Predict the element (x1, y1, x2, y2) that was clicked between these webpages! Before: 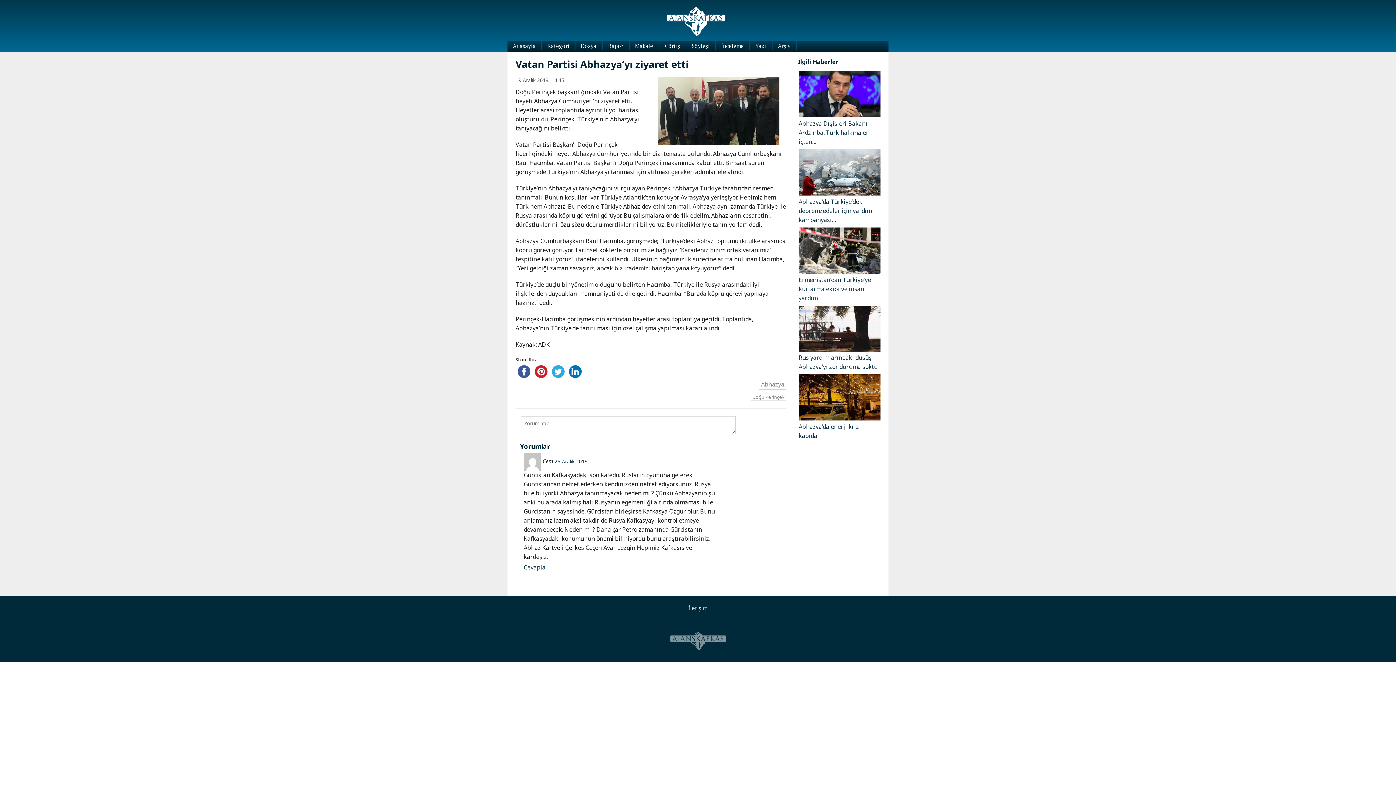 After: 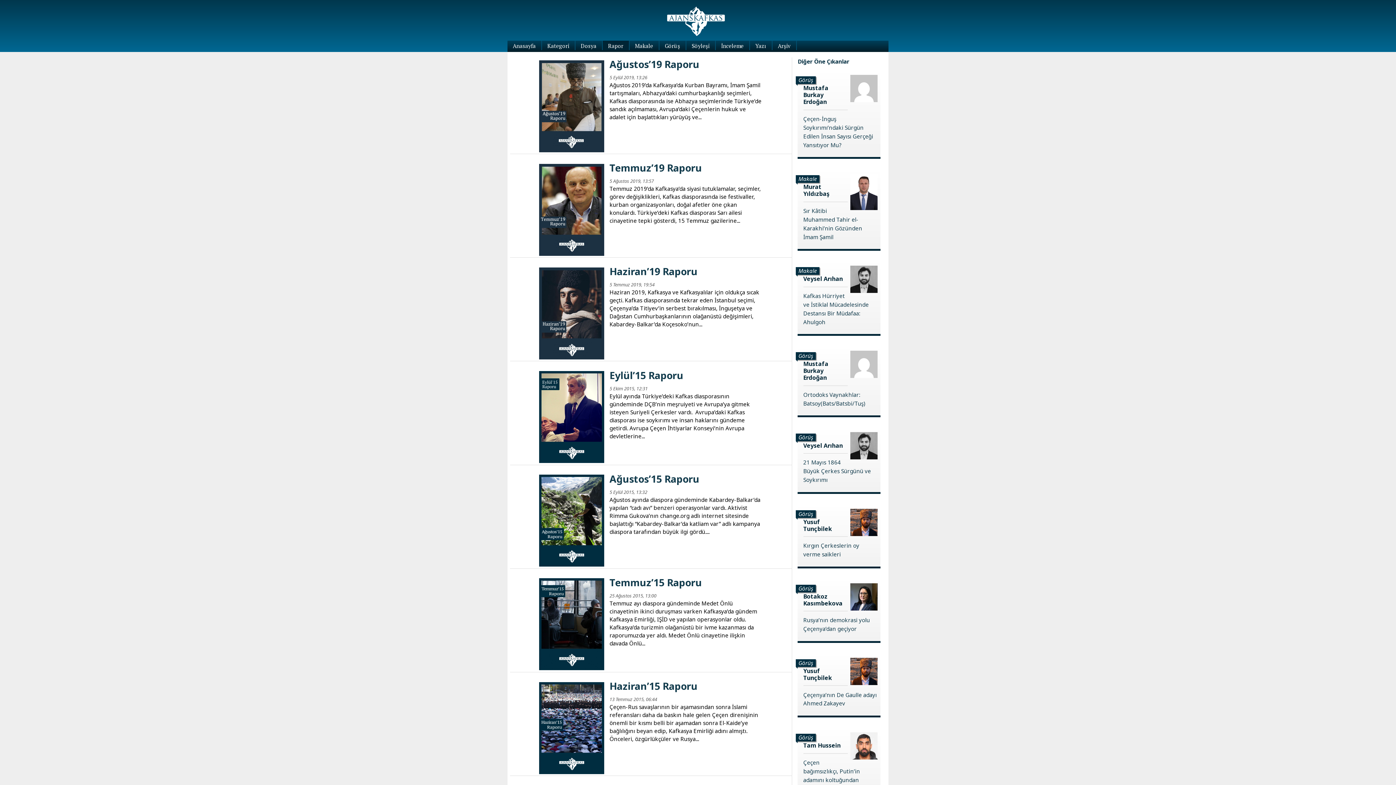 Action: bbox: (602, 41, 628, 50) label: Rapor